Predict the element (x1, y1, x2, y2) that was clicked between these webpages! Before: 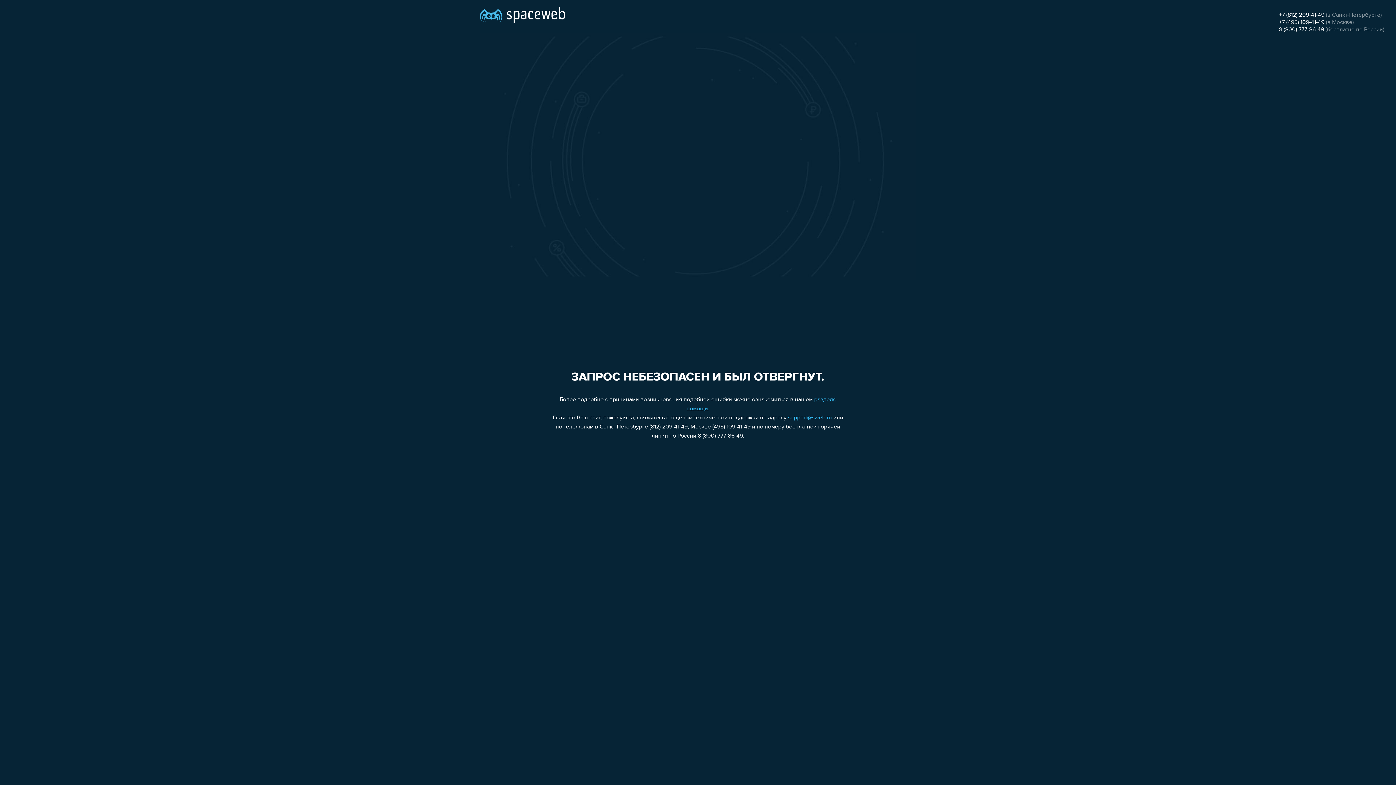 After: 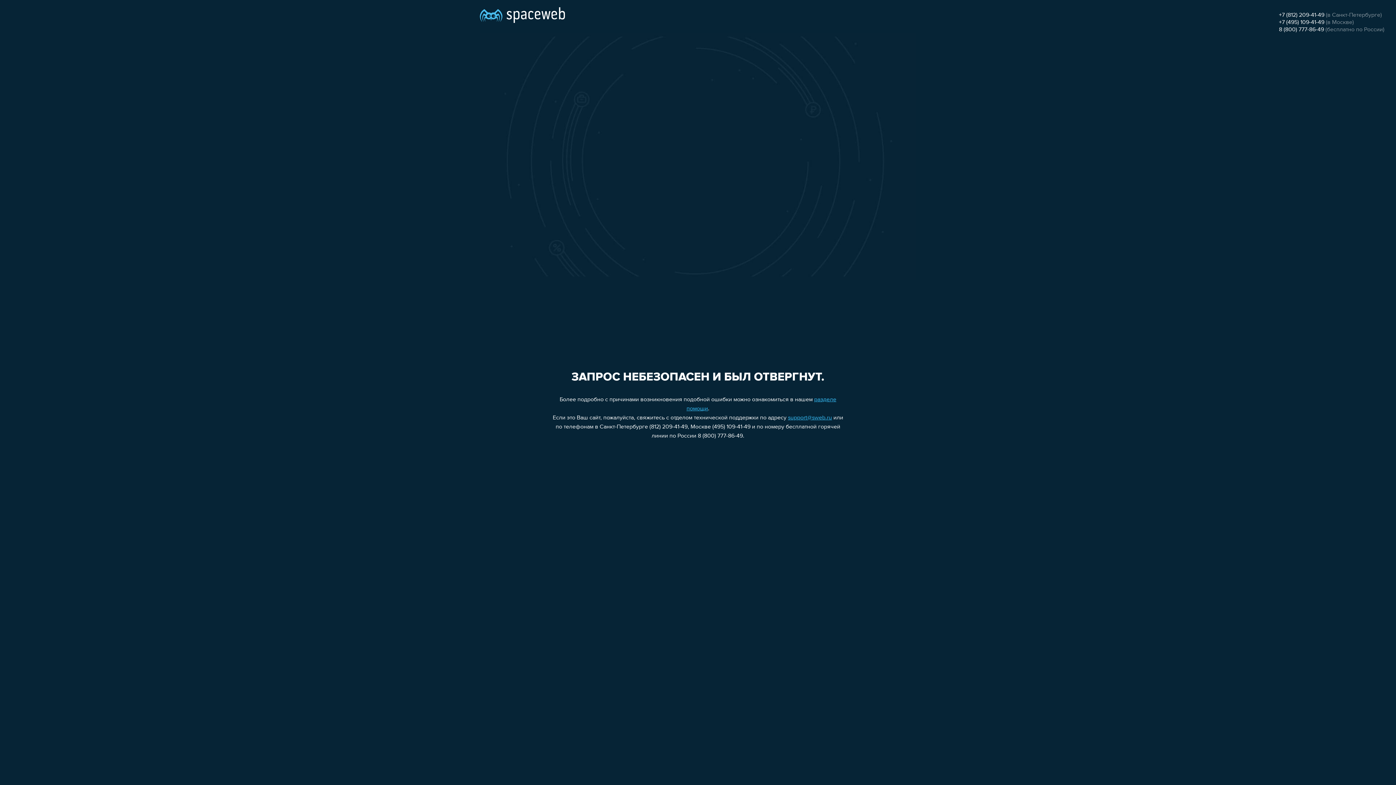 Action: label: +7 (812) 209-41-49 bbox: (1279, 12, 1324, 18)